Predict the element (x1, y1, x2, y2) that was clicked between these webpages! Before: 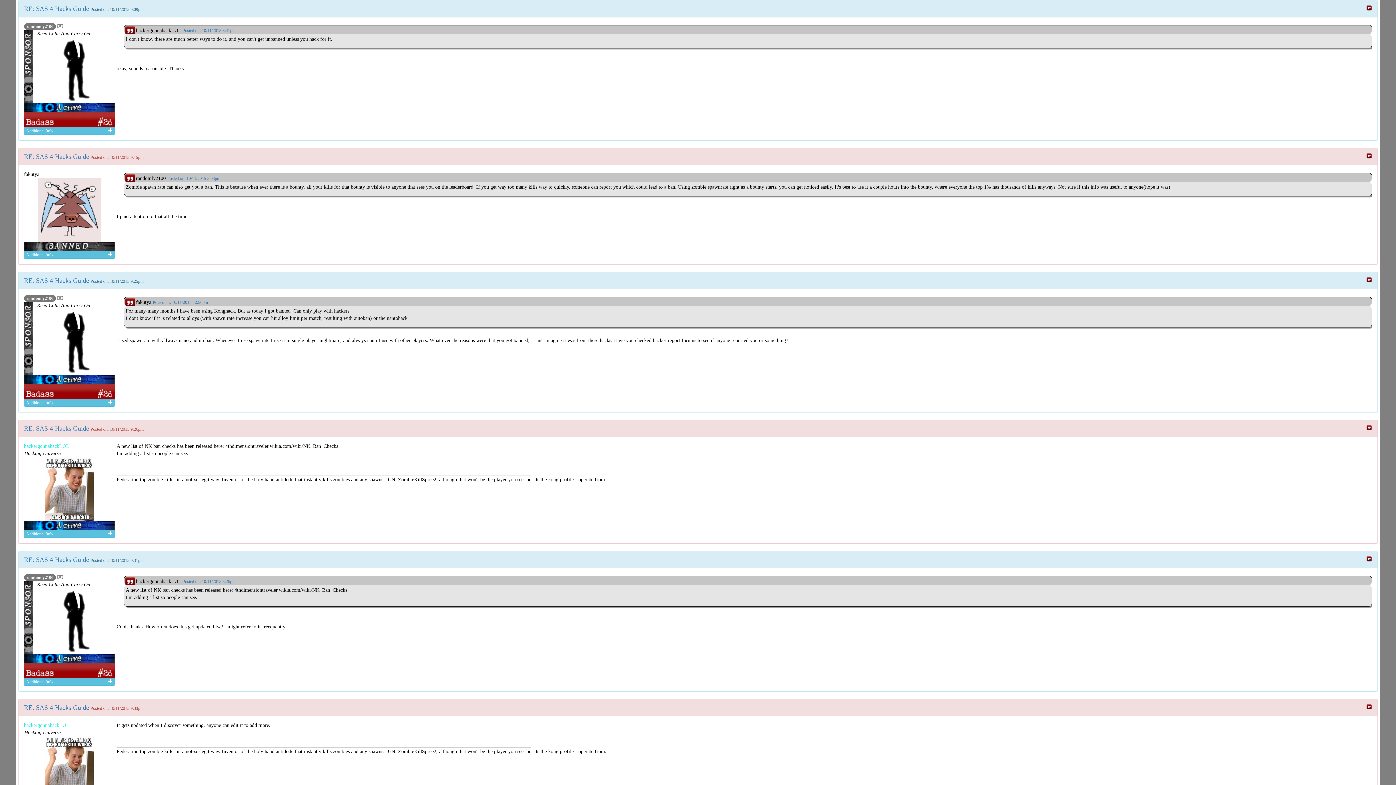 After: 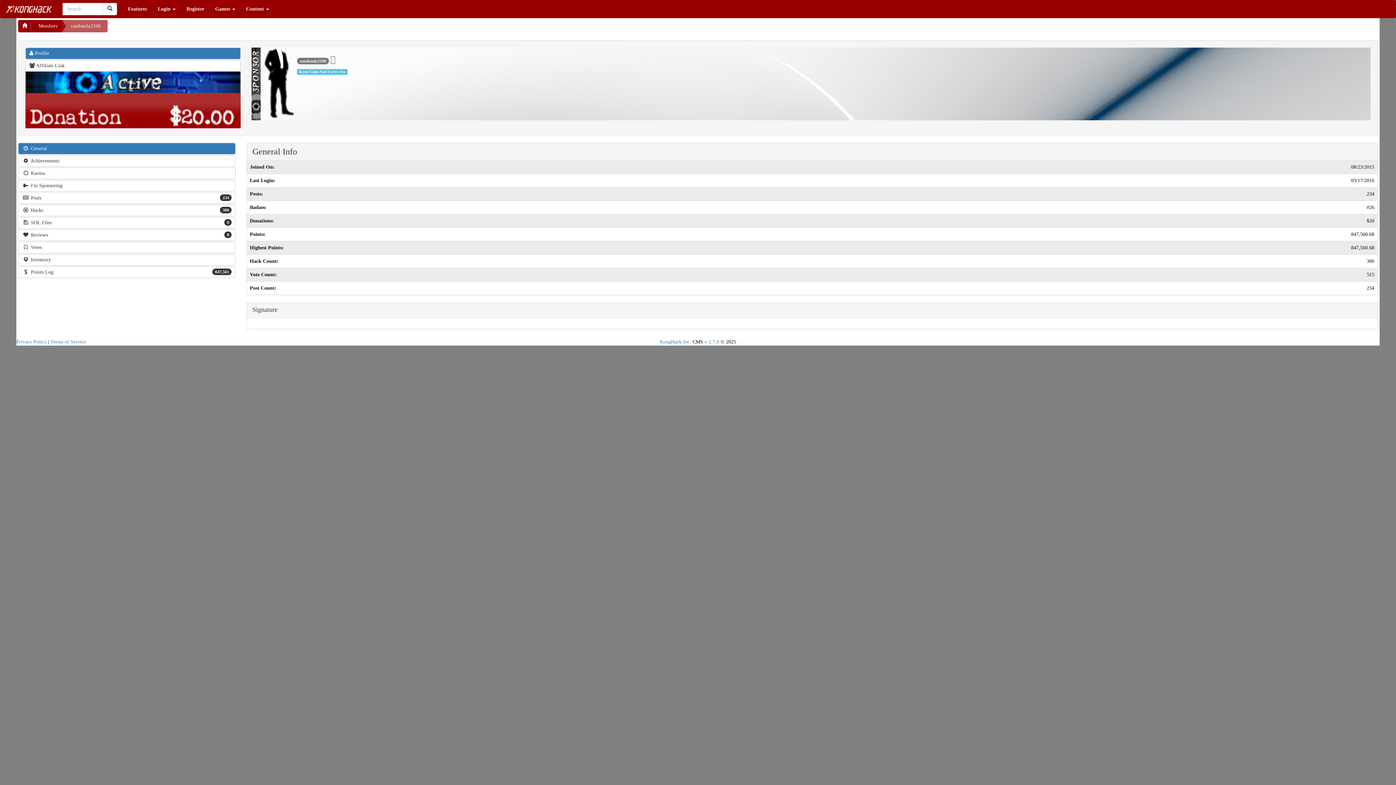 Action: label: randomly2100  bbox: (24, 295, 57, 301)